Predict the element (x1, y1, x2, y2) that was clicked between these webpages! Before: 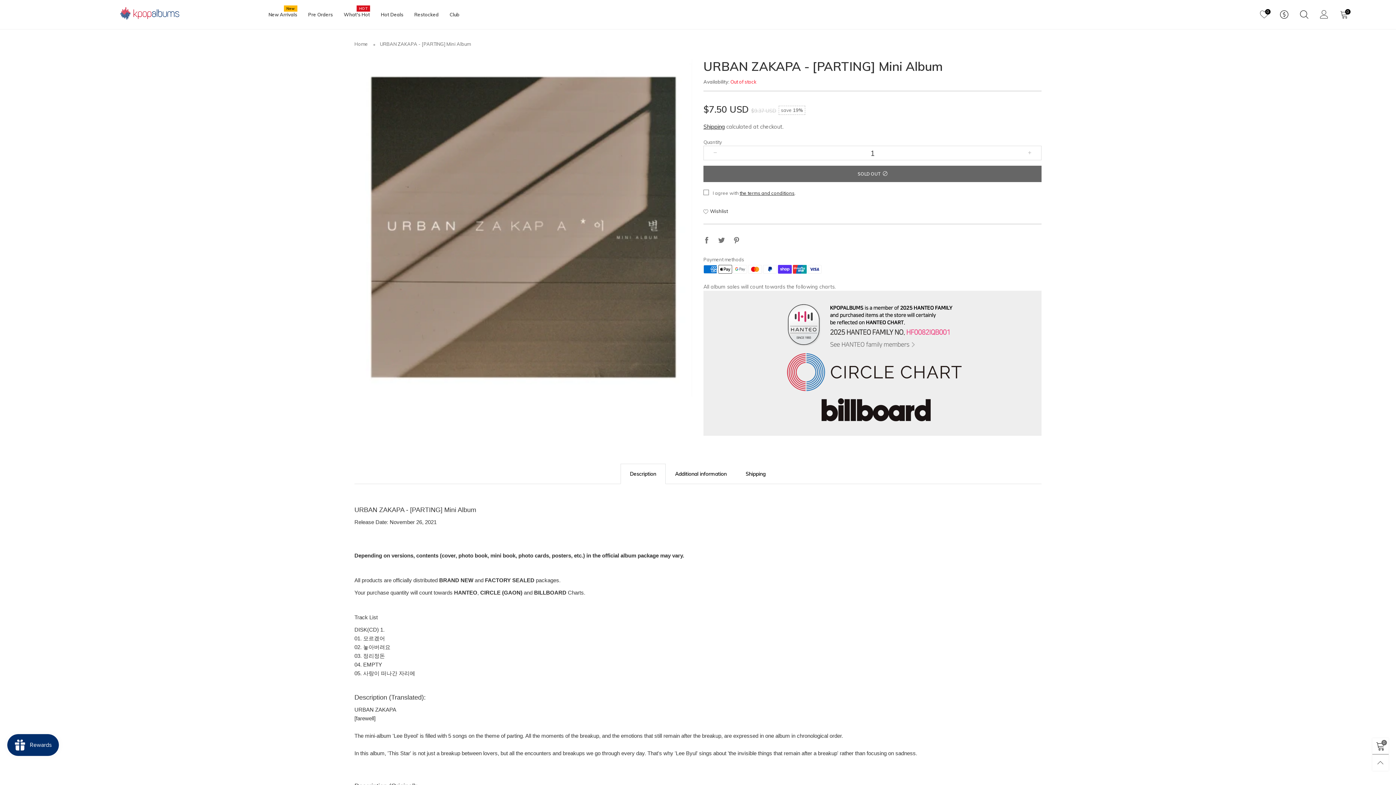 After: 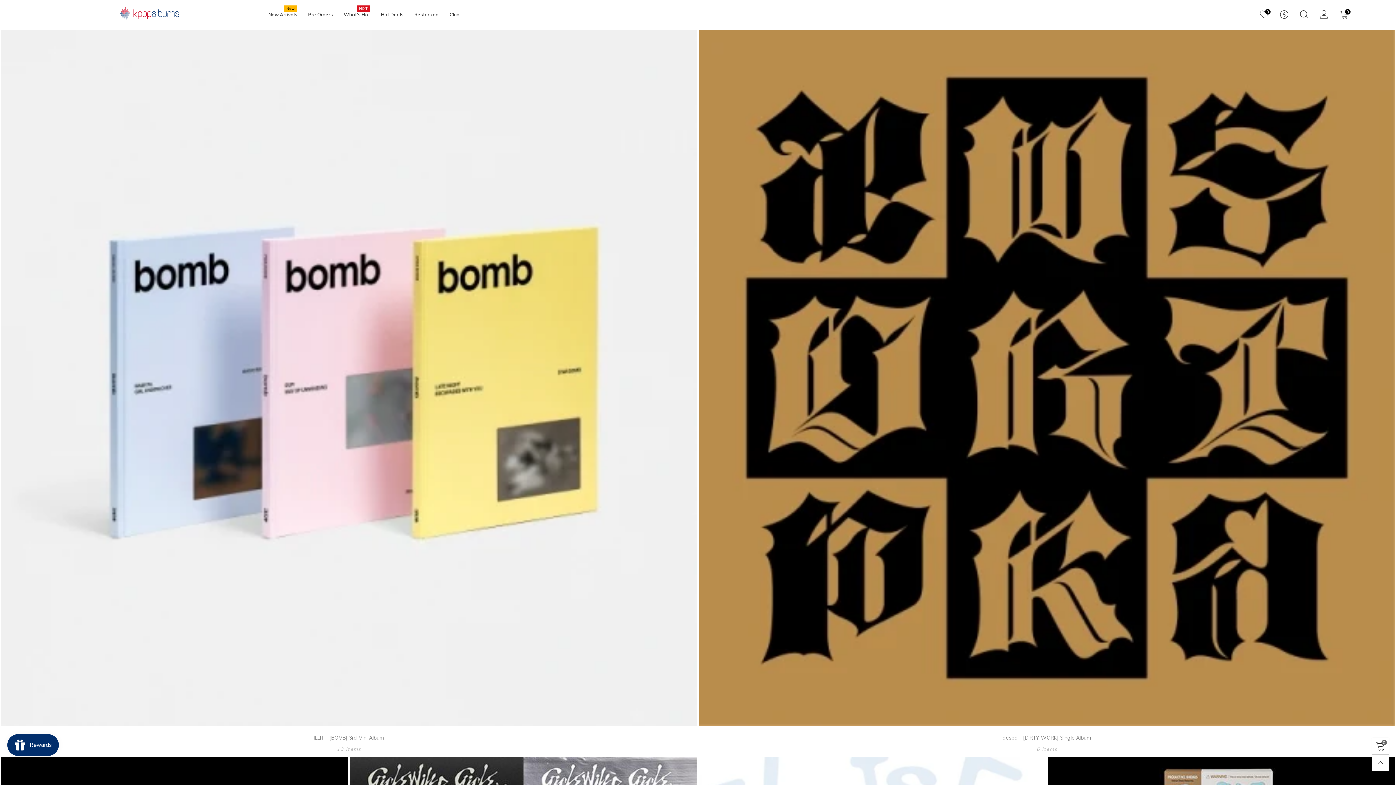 Action: bbox: (354, 41, 369, 46) label: Home 